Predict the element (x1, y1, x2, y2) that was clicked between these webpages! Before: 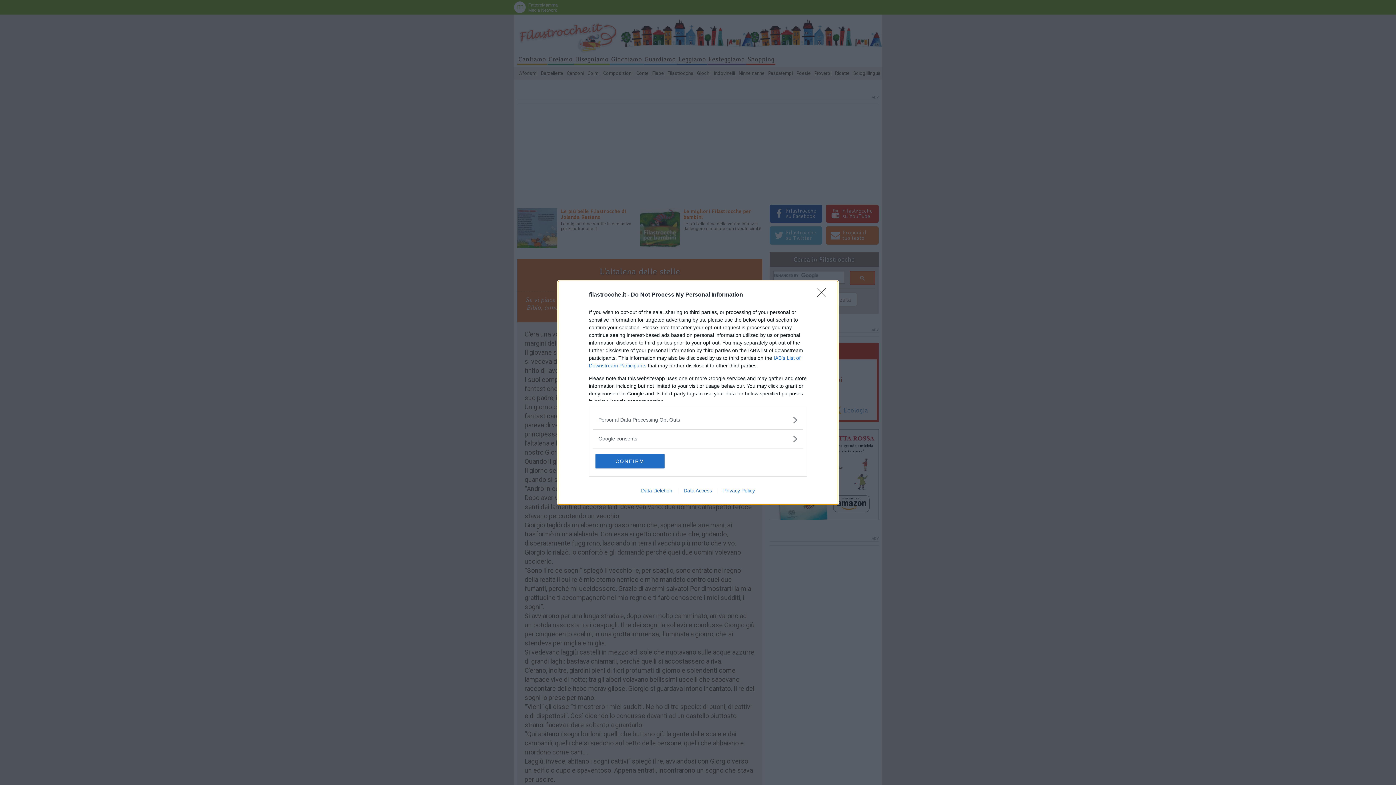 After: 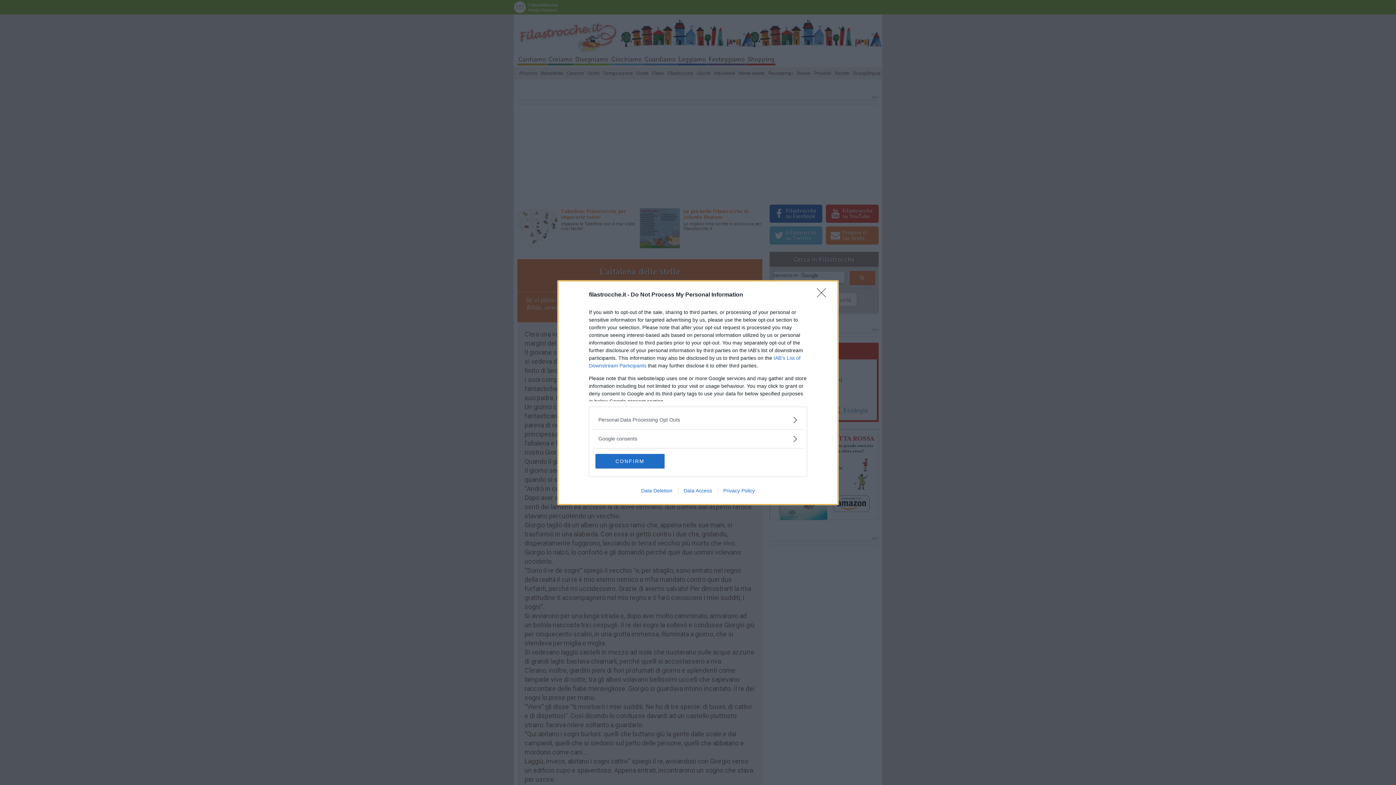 Action: label: Data Access bbox: (678, 487, 717, 493)